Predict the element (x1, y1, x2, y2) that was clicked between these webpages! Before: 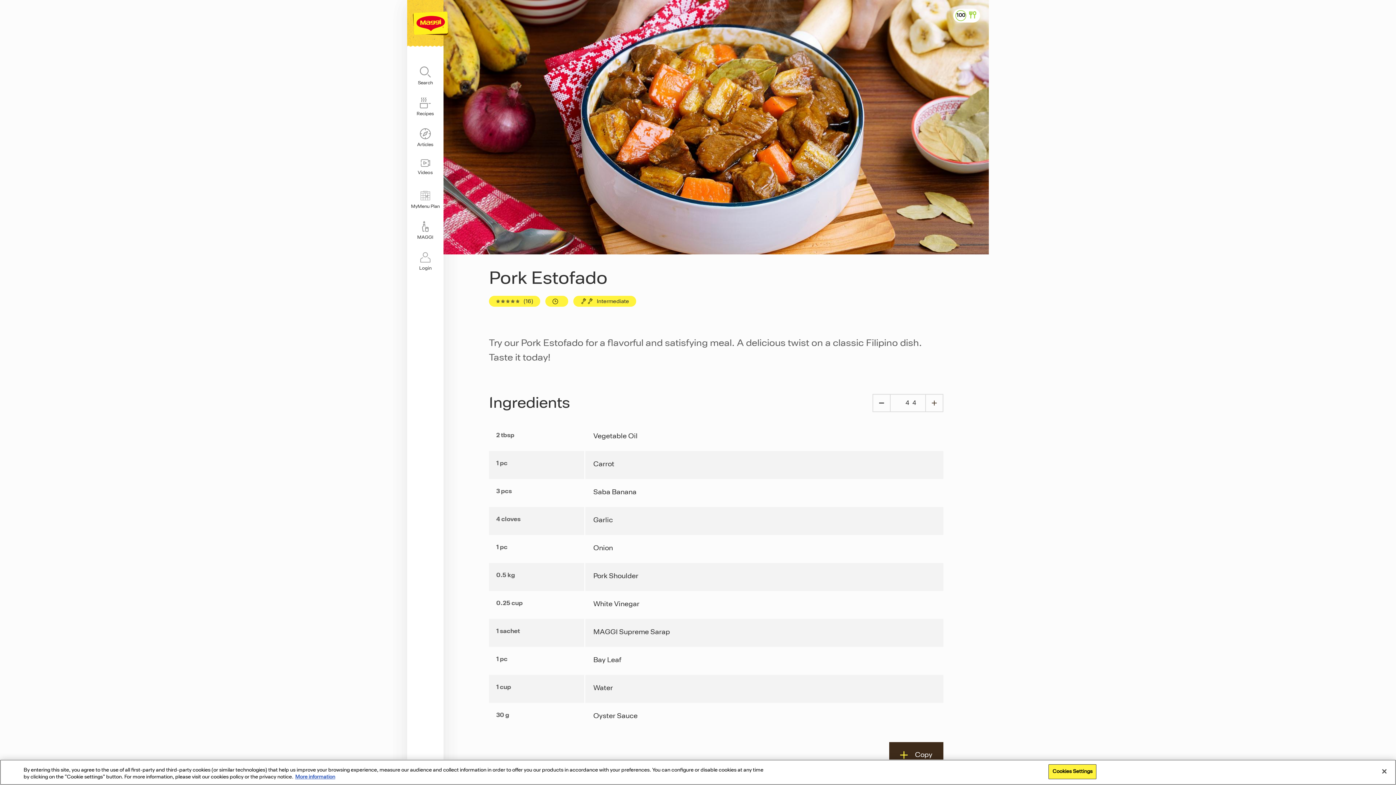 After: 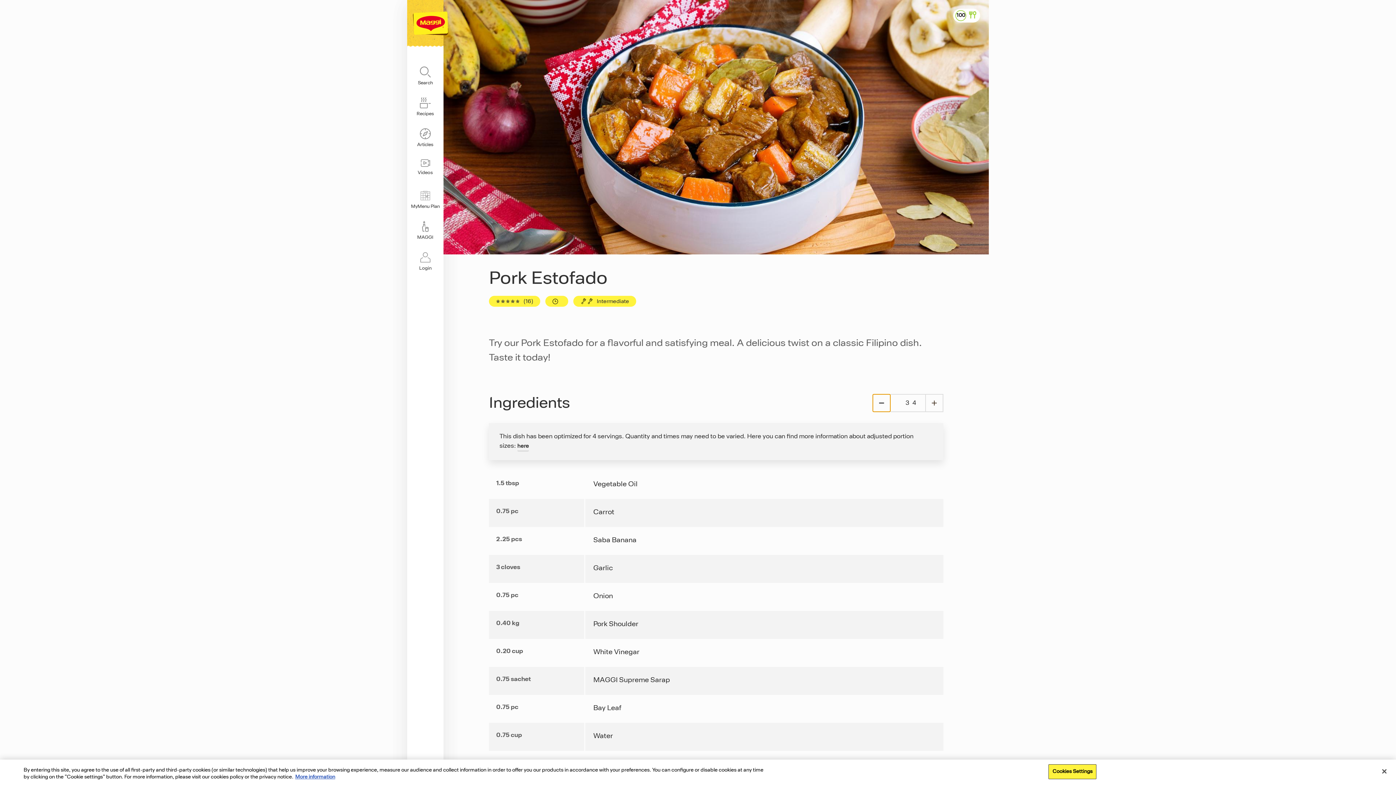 Action: bbox: (872, 394, 890, 412) label: decrease serving by 1